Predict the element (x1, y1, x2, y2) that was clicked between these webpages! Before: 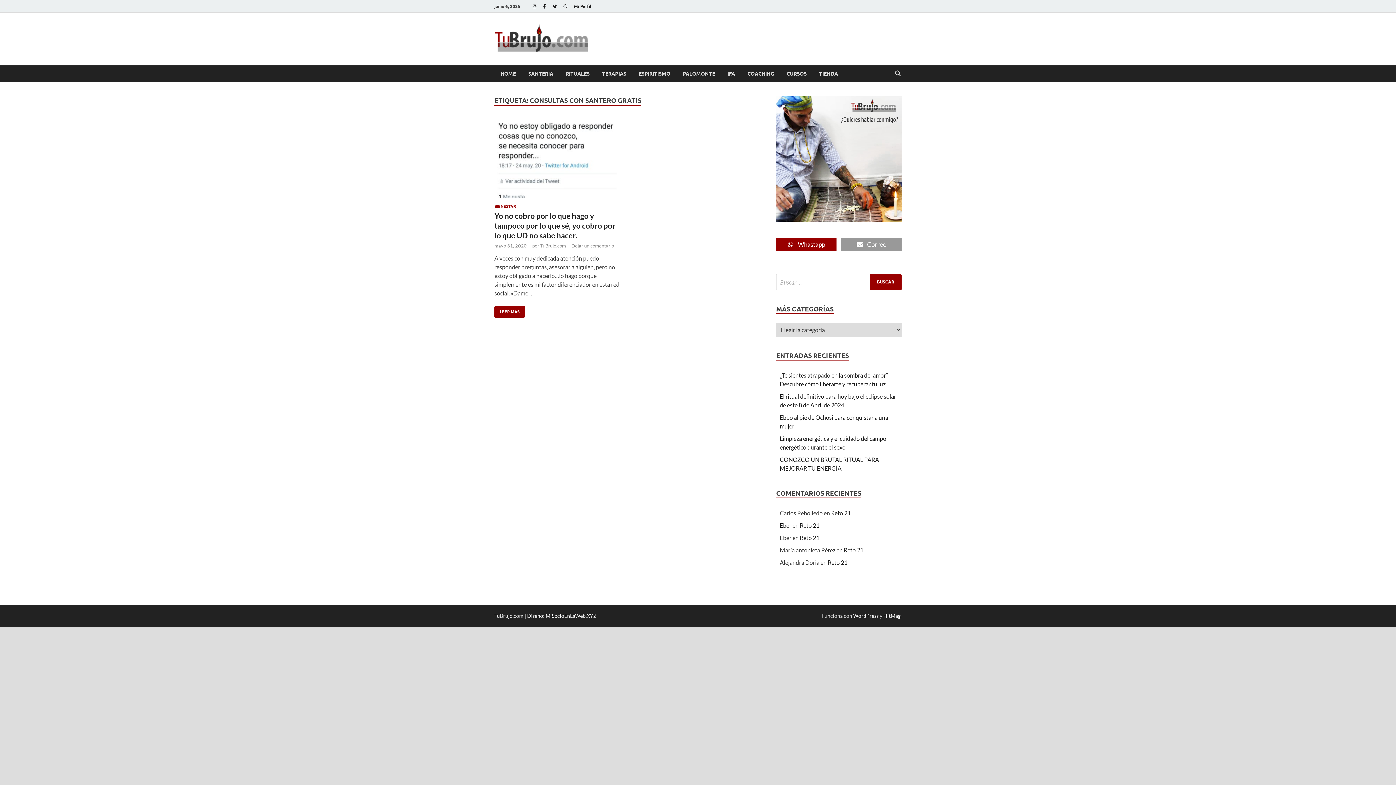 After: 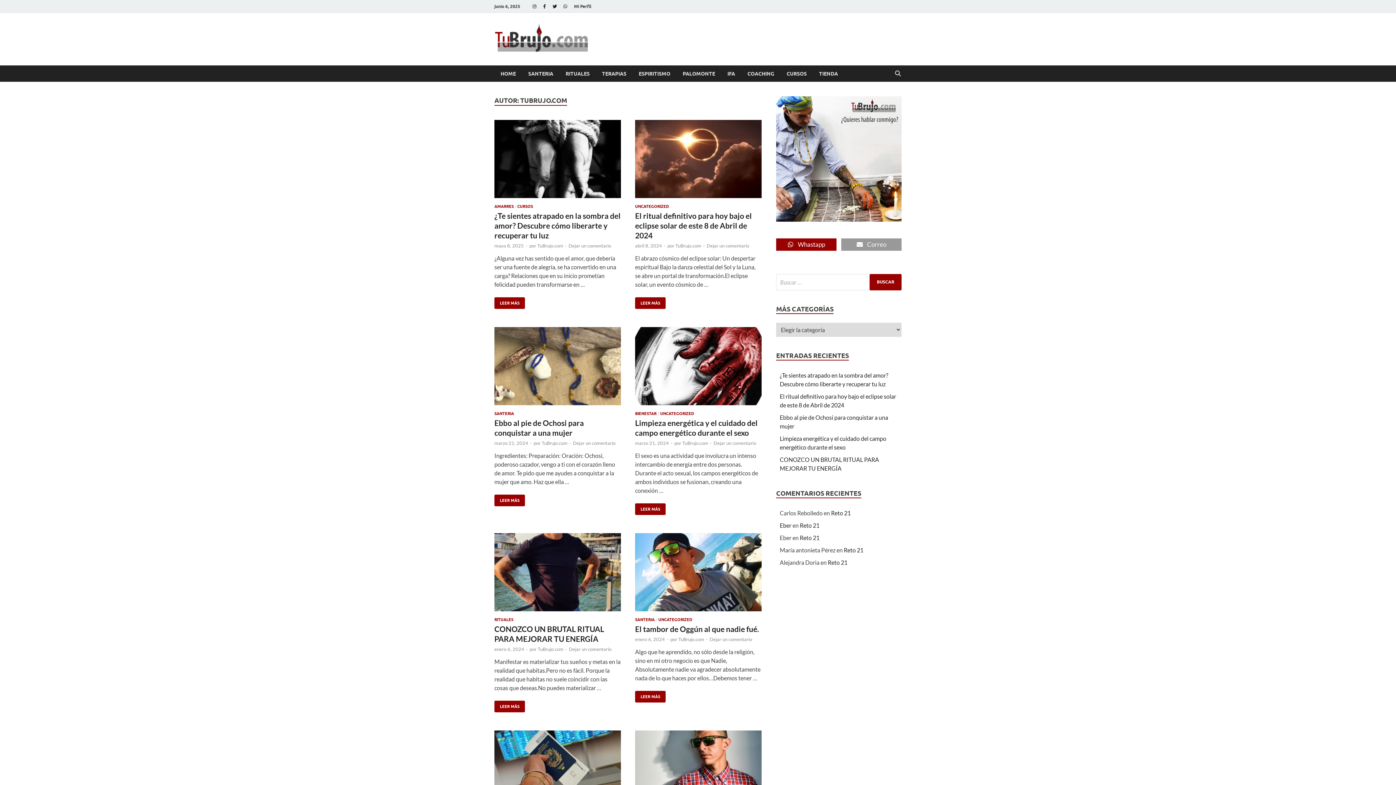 Action: bbox: (540, 242, 566, 248) label: TuBrujo.com